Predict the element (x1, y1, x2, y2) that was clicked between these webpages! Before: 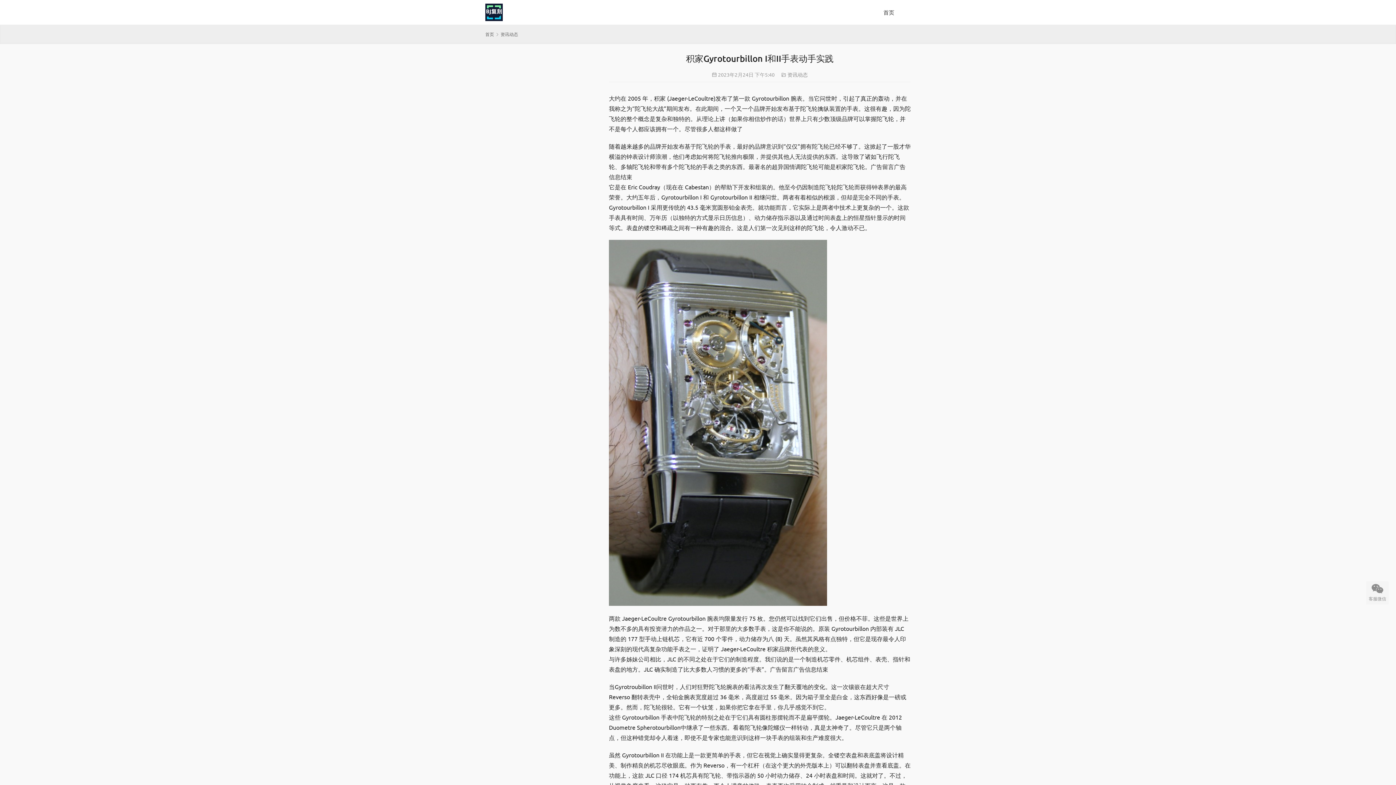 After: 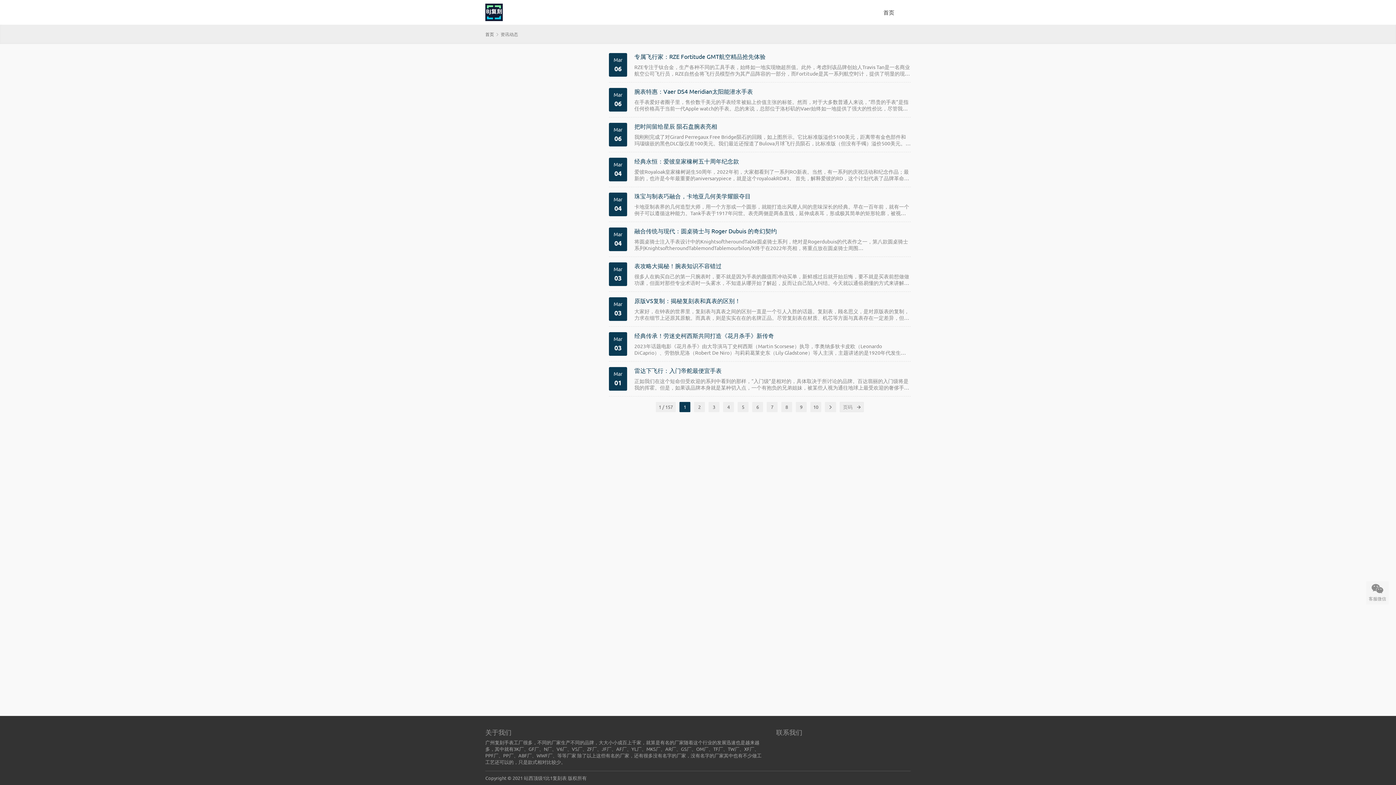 Action: label: 资讯动态 bbox: (500, 31, 518, 37)